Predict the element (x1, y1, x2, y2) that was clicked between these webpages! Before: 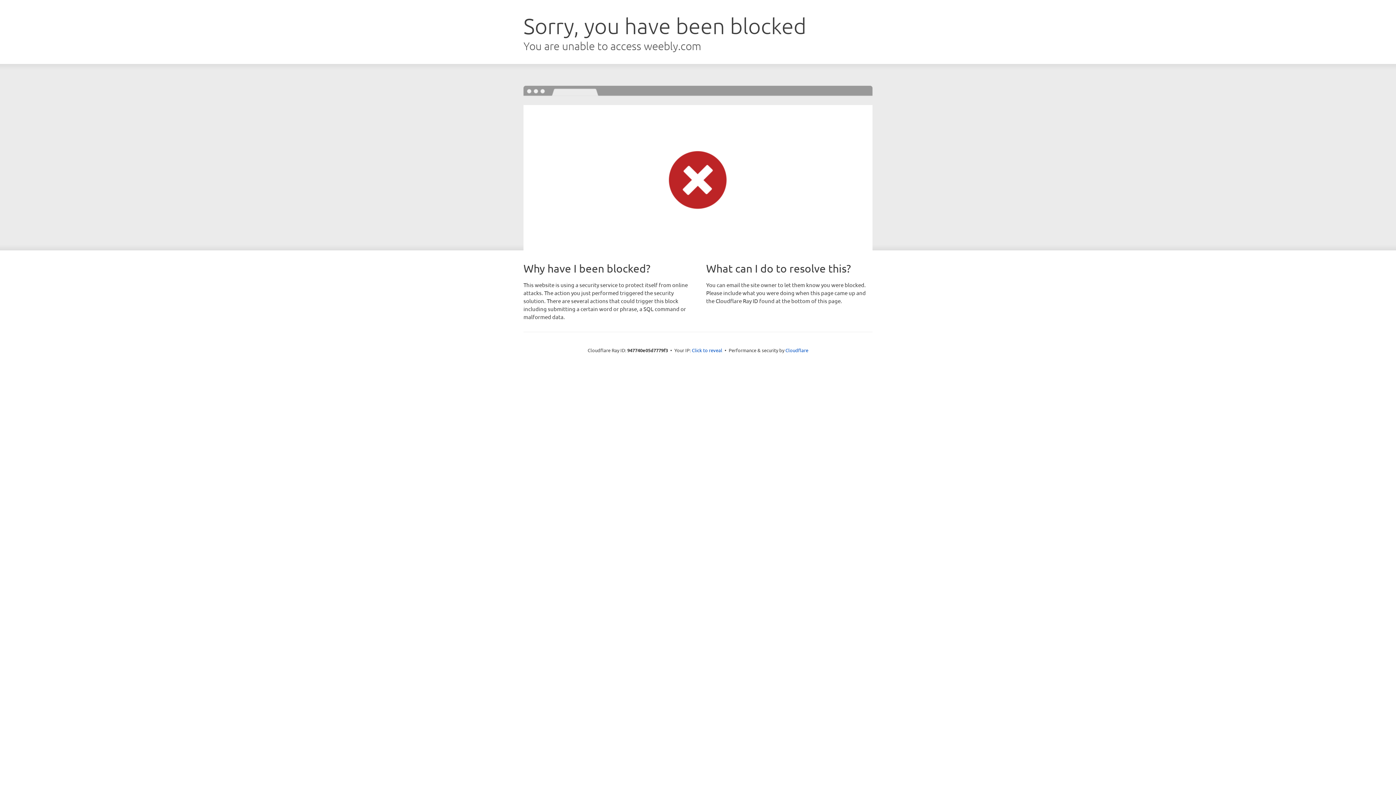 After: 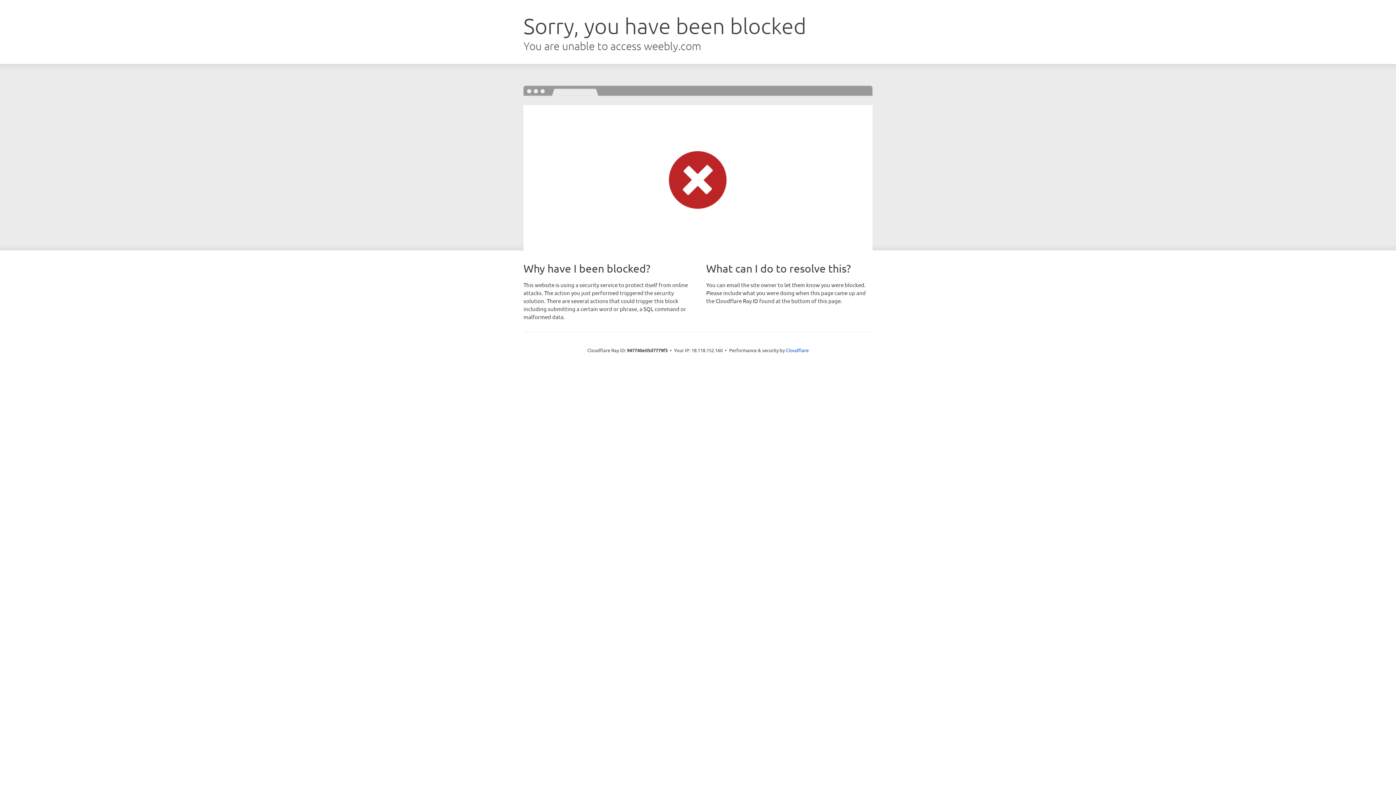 Action: bbox: (692, 346, 722, 353) label: Click to reveal